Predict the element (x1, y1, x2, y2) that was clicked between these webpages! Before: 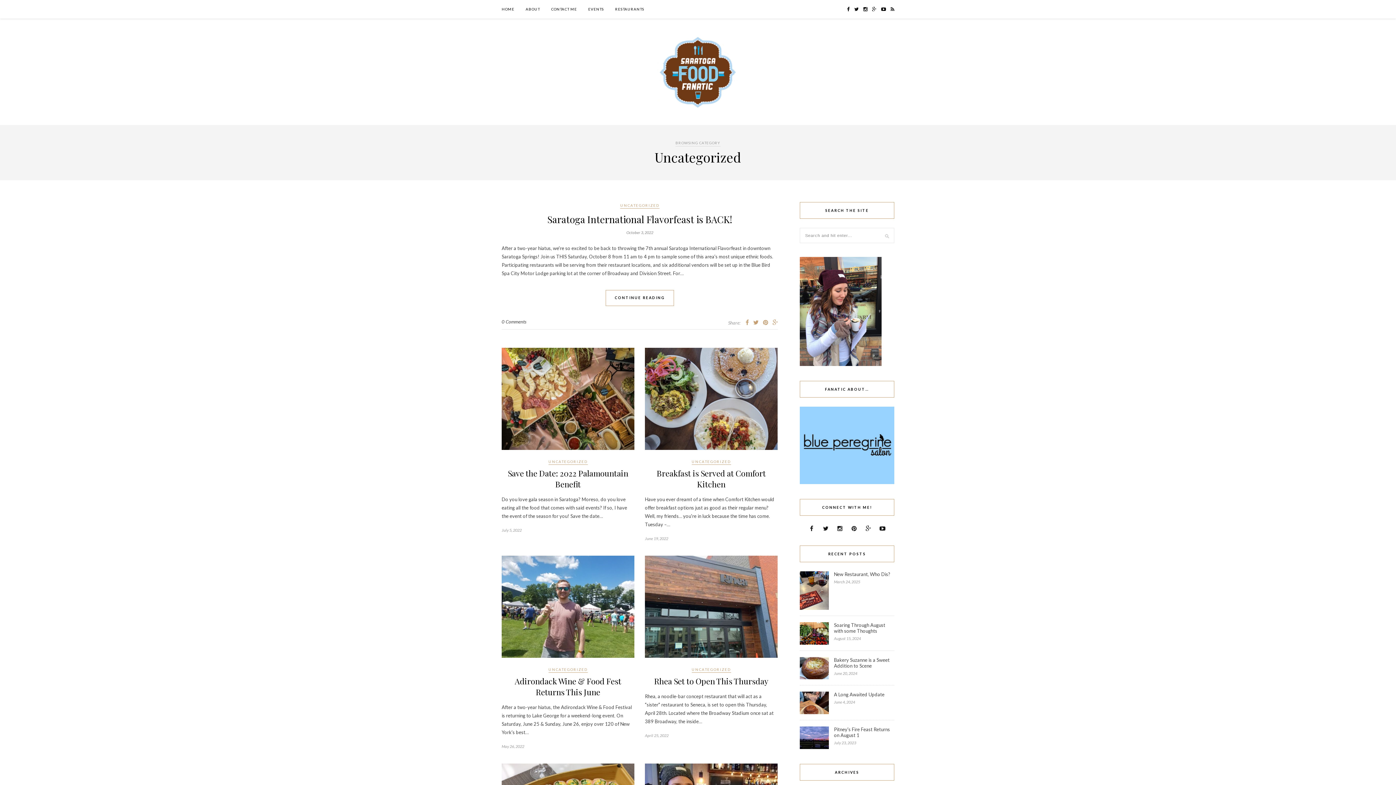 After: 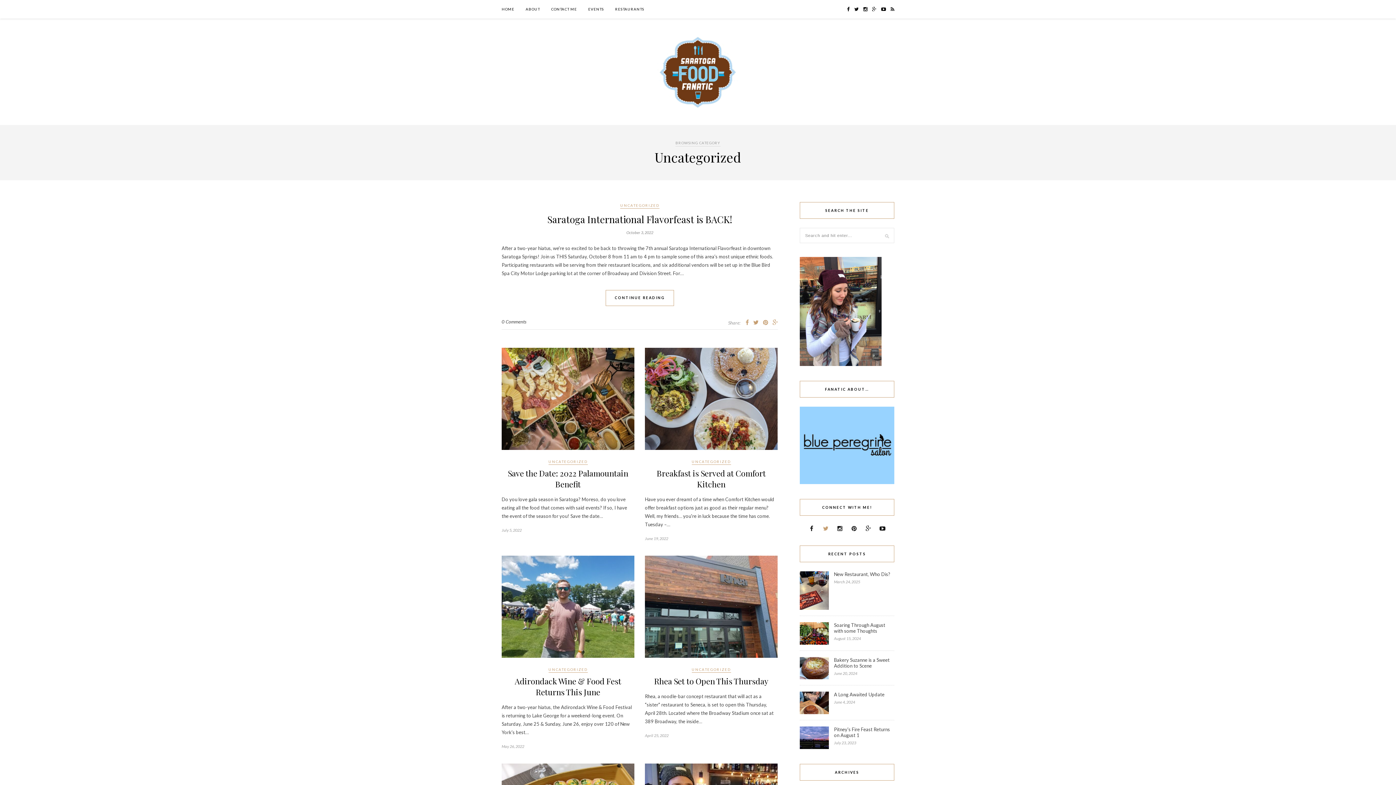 Action: bbox: (819, 526, 832, 531)